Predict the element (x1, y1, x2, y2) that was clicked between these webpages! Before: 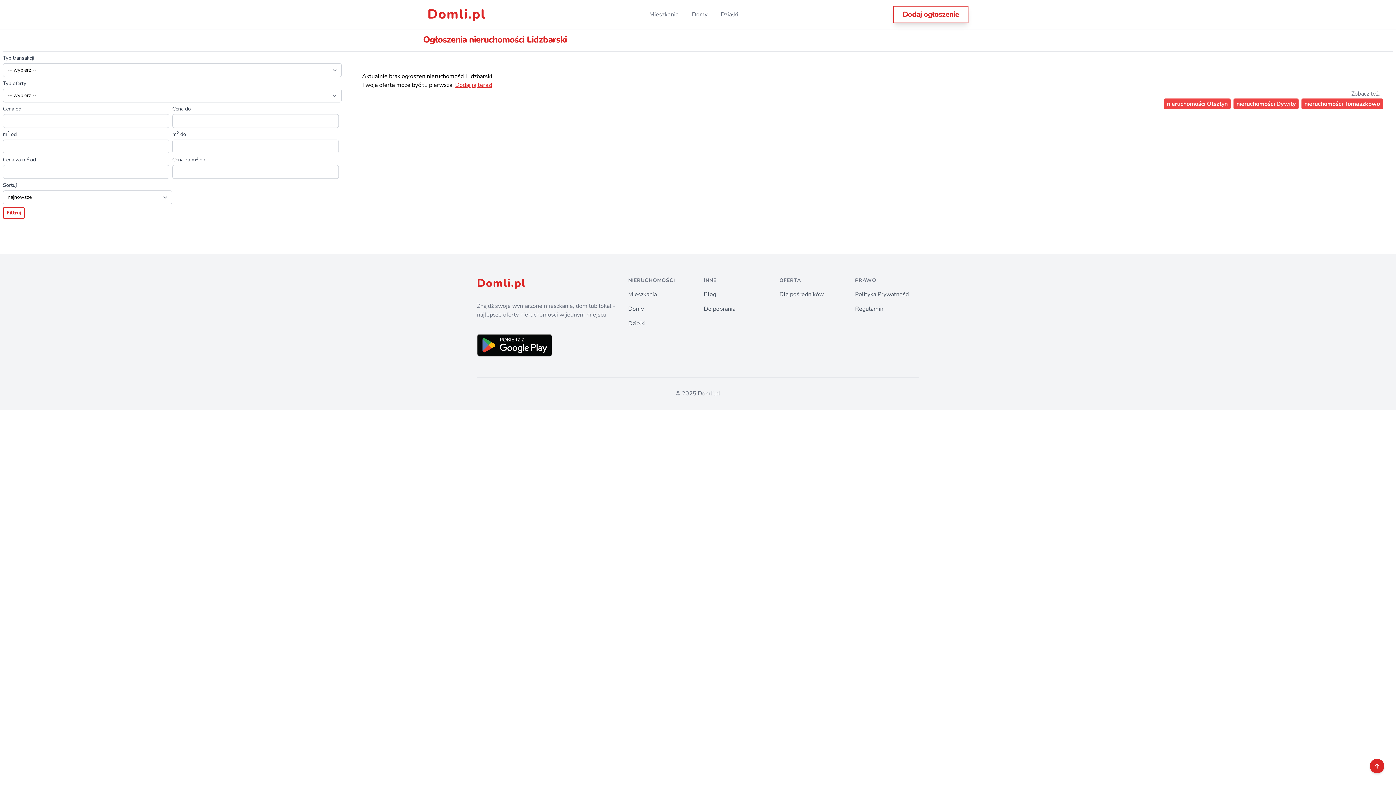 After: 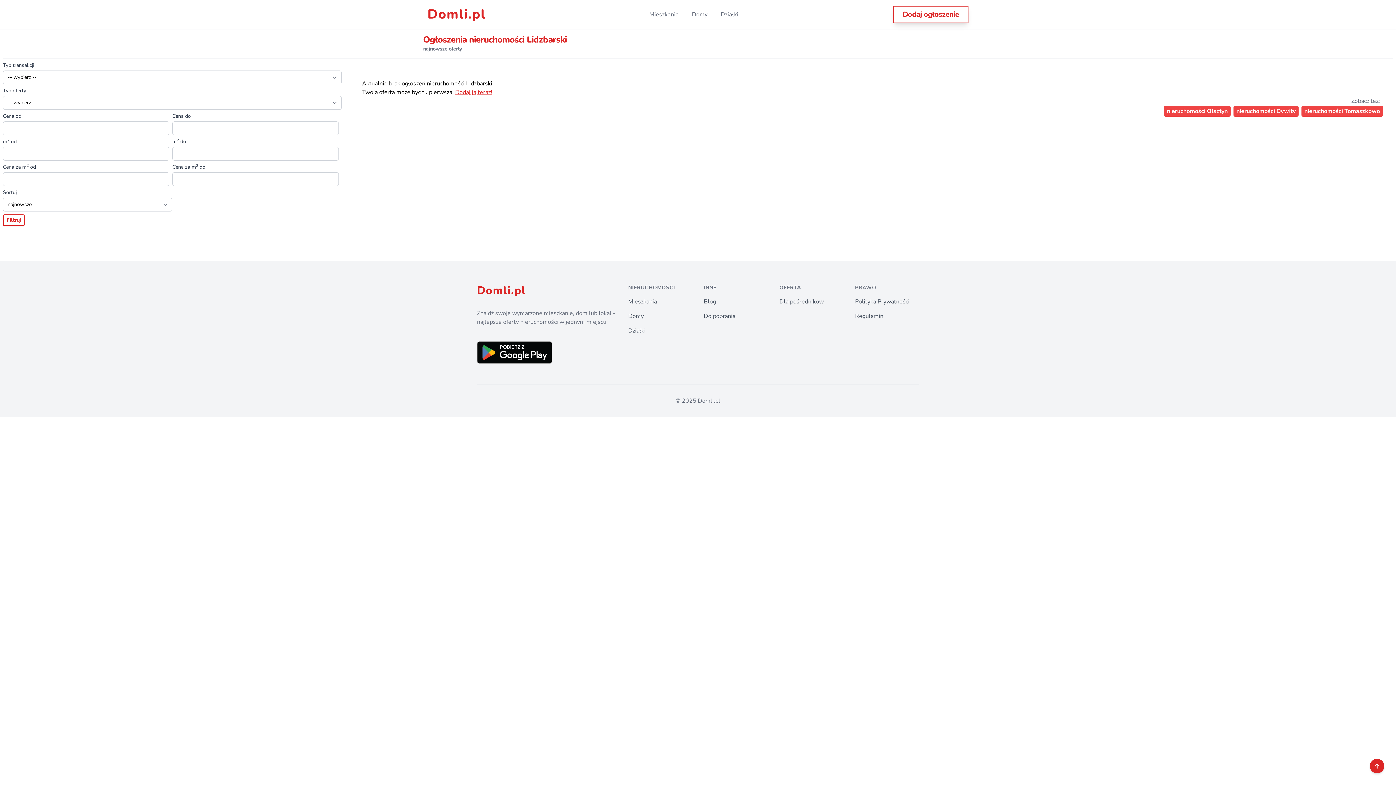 Action: label: Filtruj bbox: (2, 207, 24, 218)